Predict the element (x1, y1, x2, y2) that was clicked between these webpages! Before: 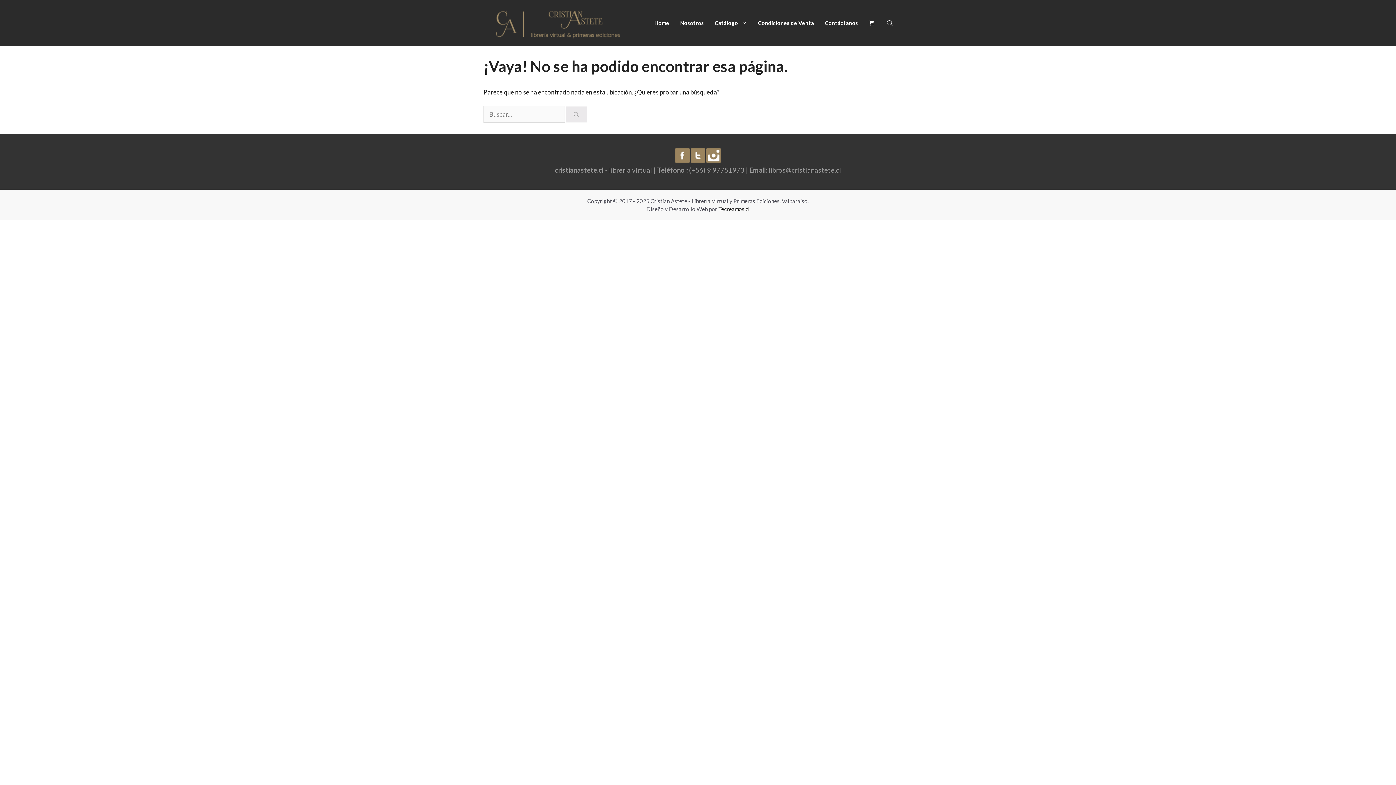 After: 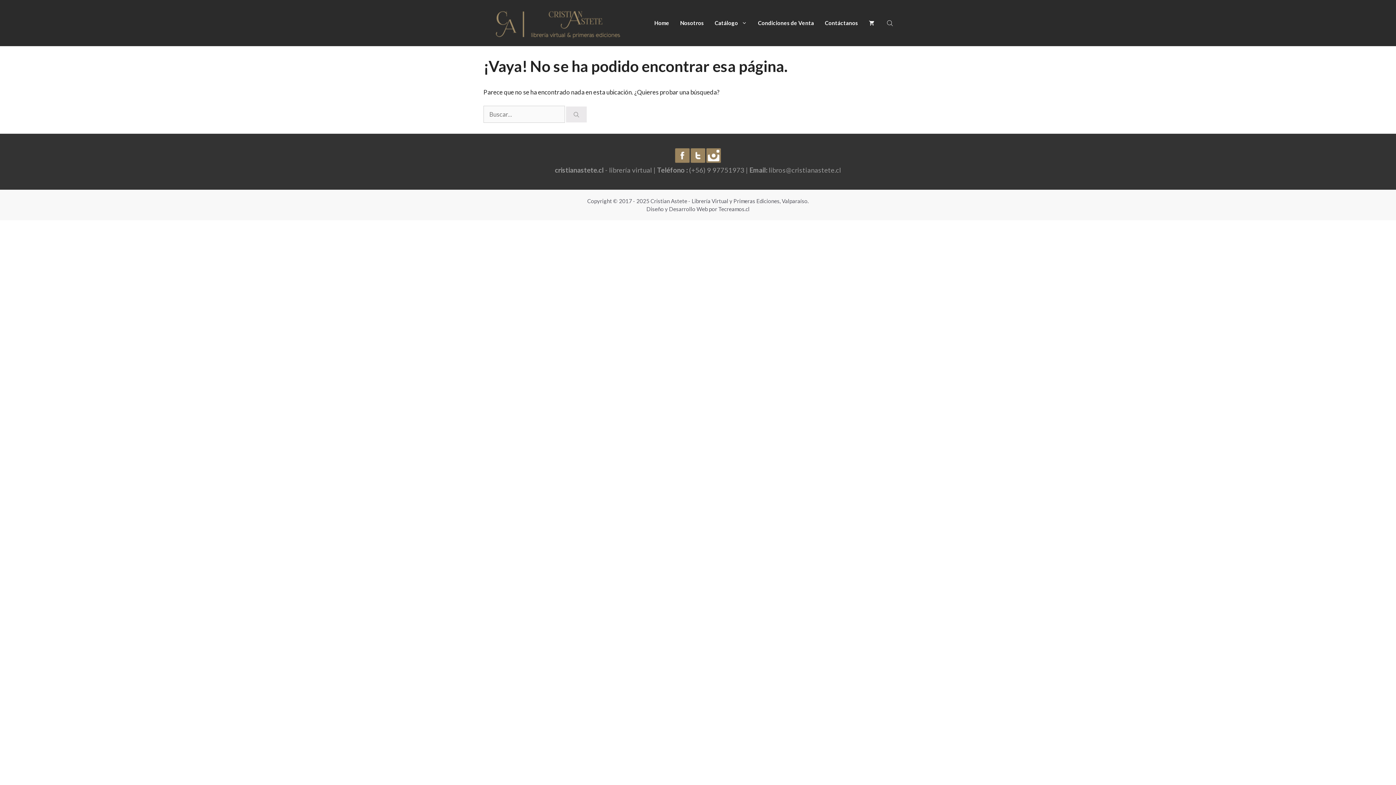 Action: bbox: (718, 205, 749, 212) label: Tecreamos.cl